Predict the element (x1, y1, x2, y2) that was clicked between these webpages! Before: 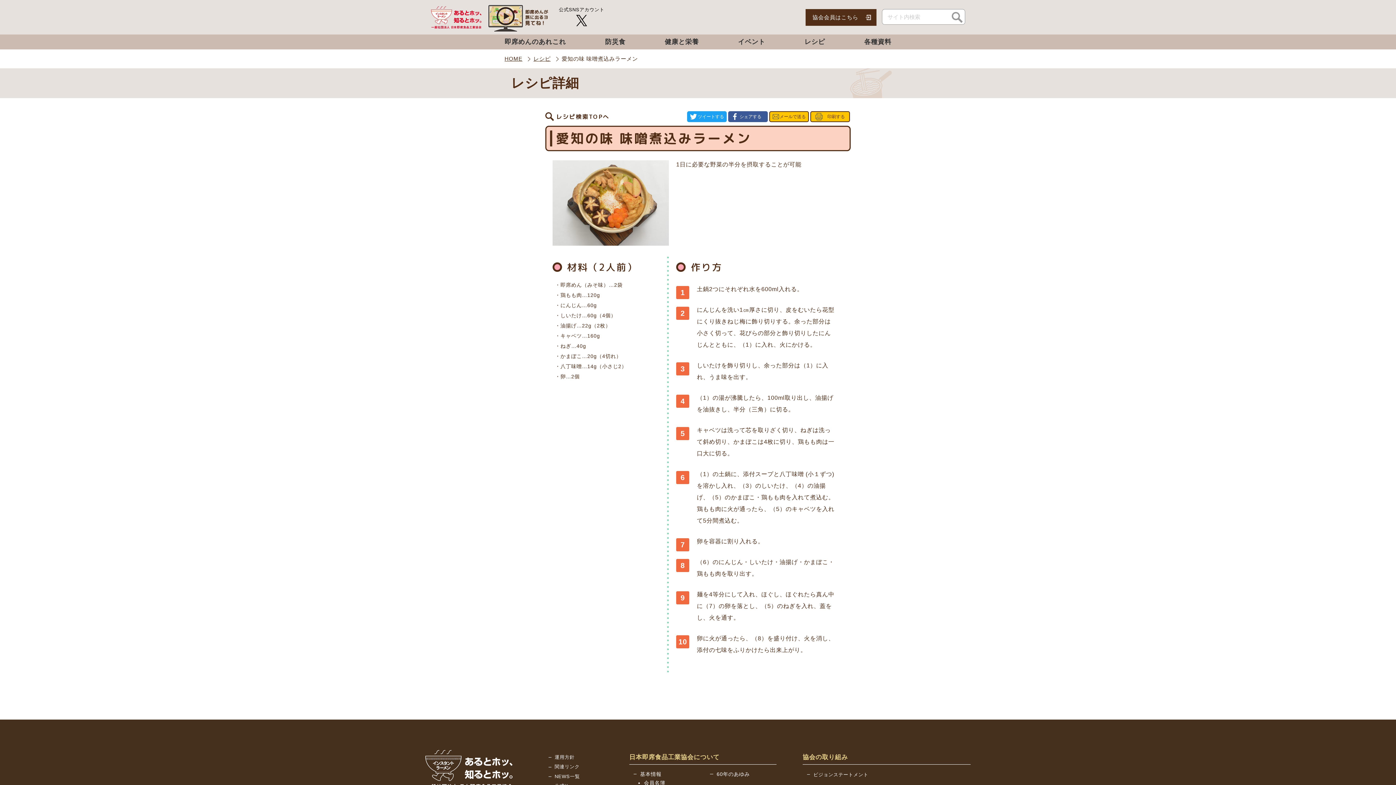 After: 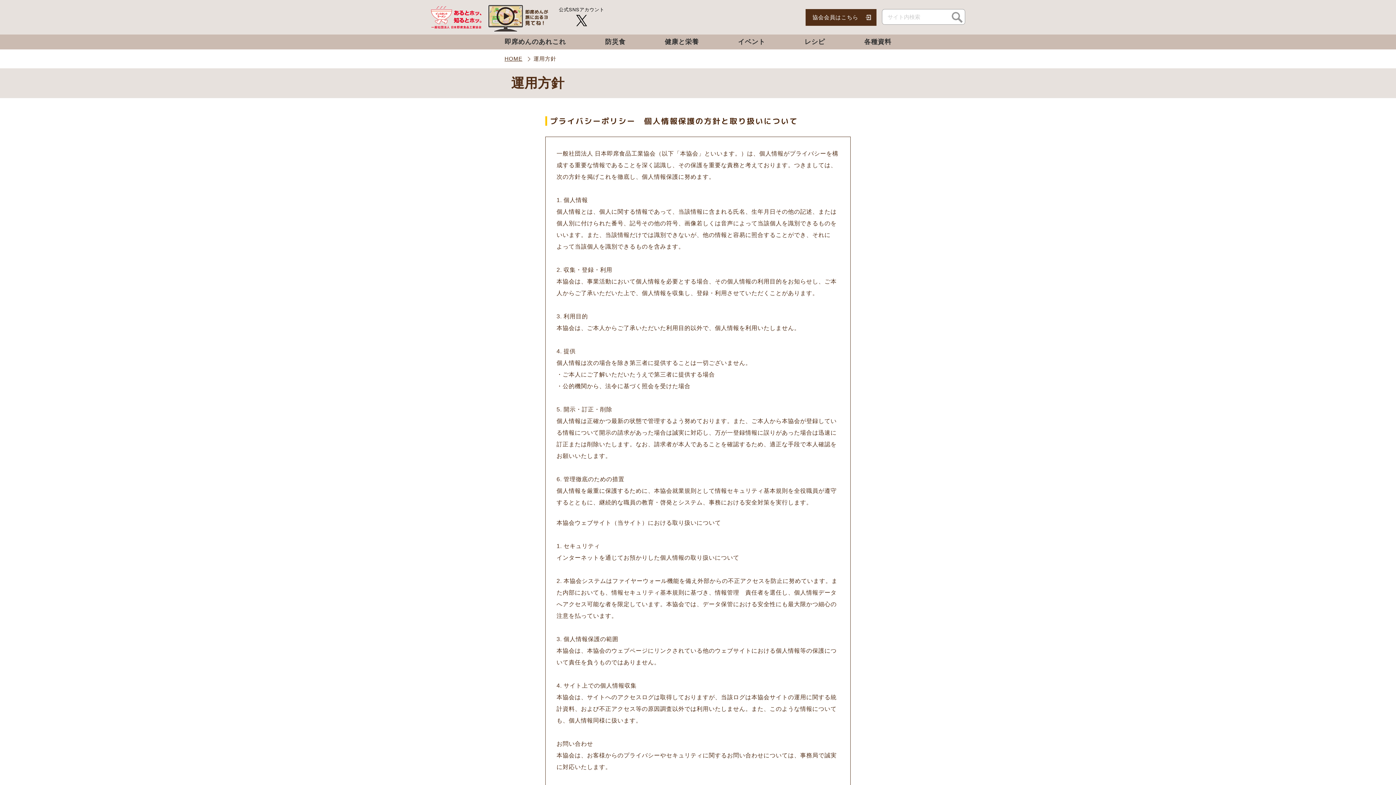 Action: bbox: (554, 754, 574, 760) label: 運用方針